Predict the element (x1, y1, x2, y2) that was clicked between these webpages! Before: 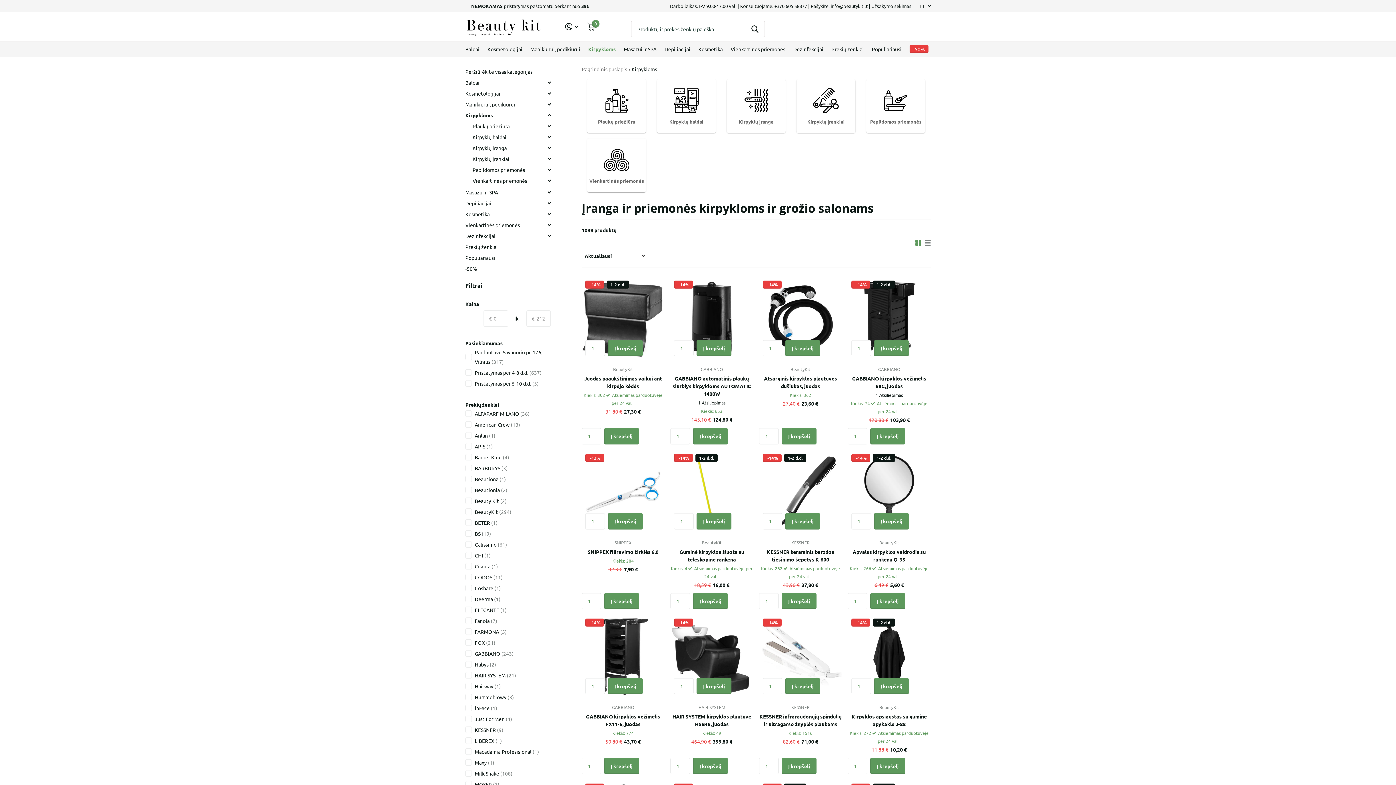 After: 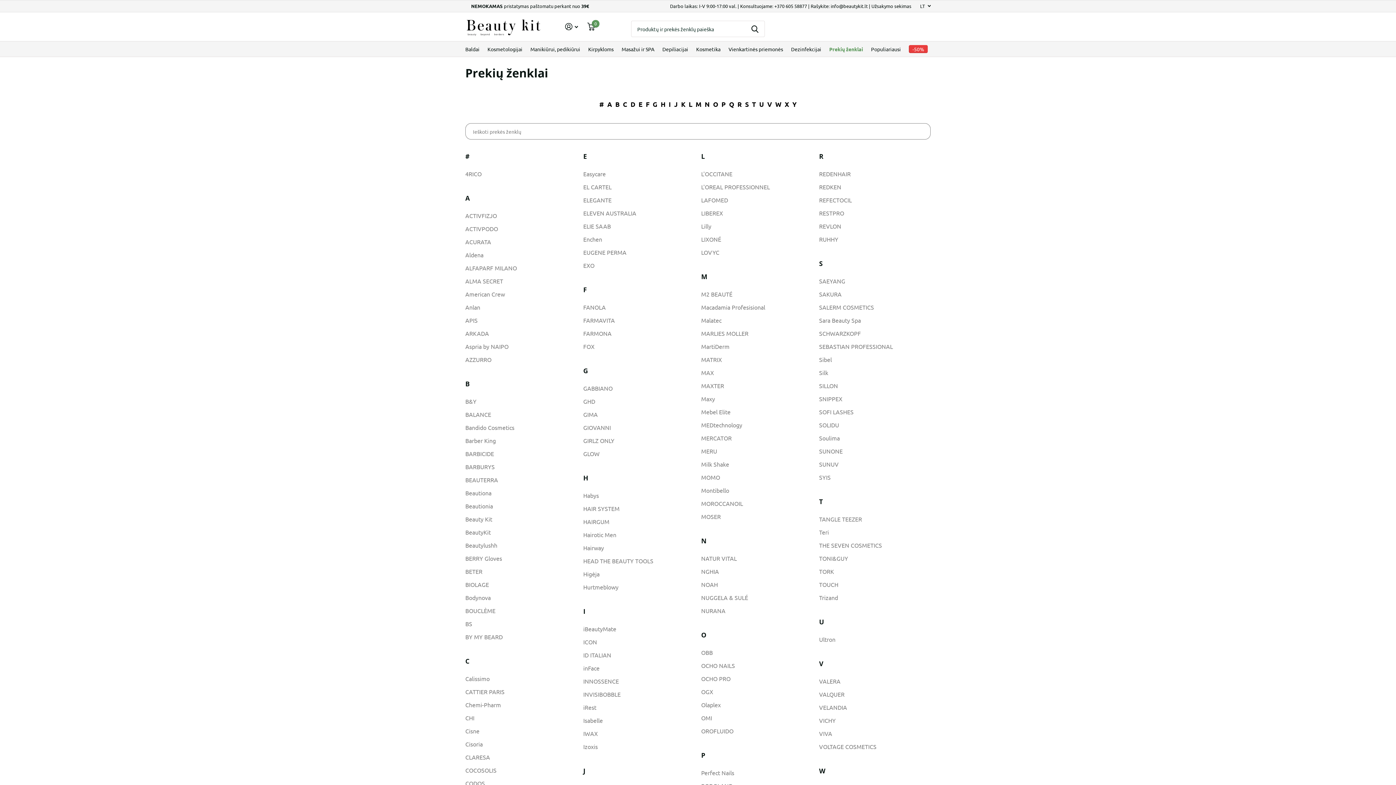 Action: label: Prekių ženklai bbox: (831, 41, 864, 57)